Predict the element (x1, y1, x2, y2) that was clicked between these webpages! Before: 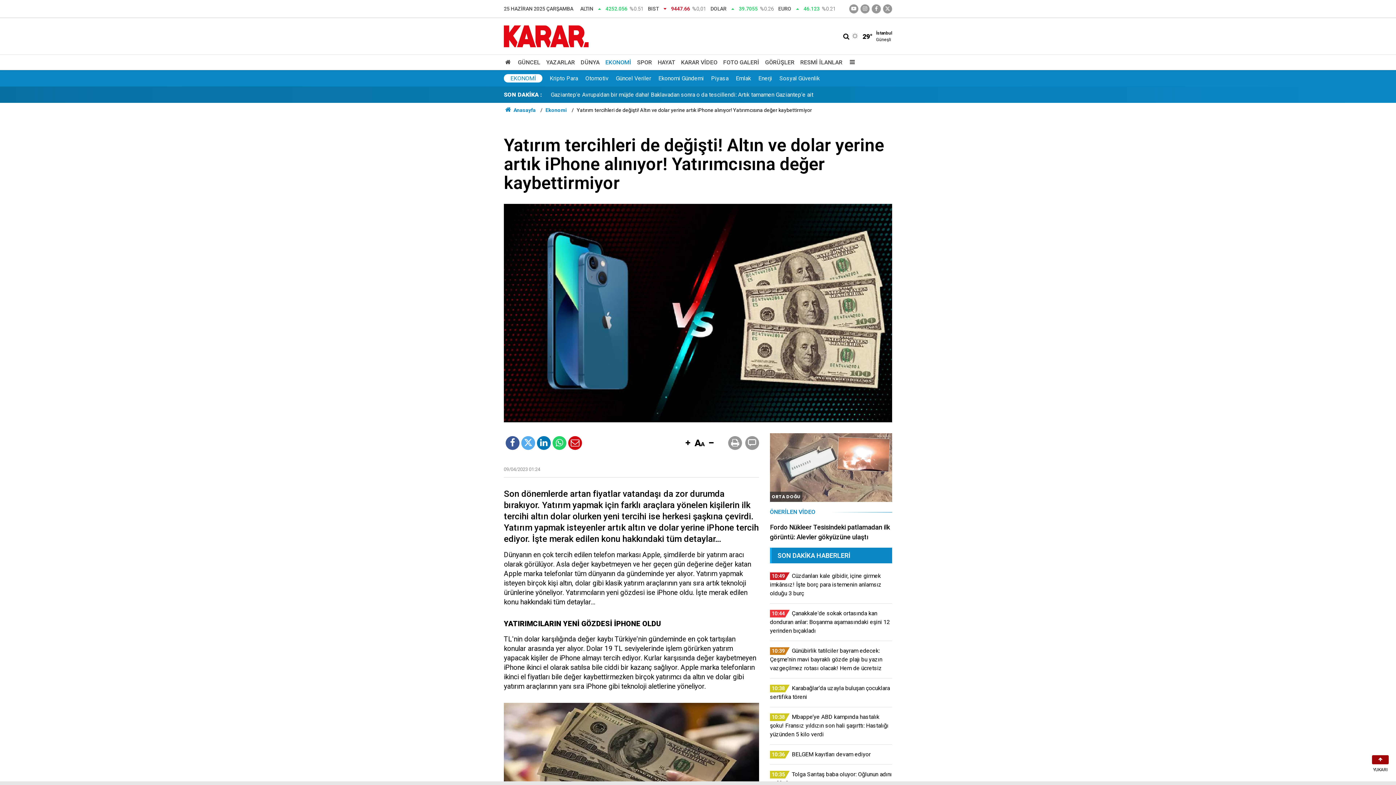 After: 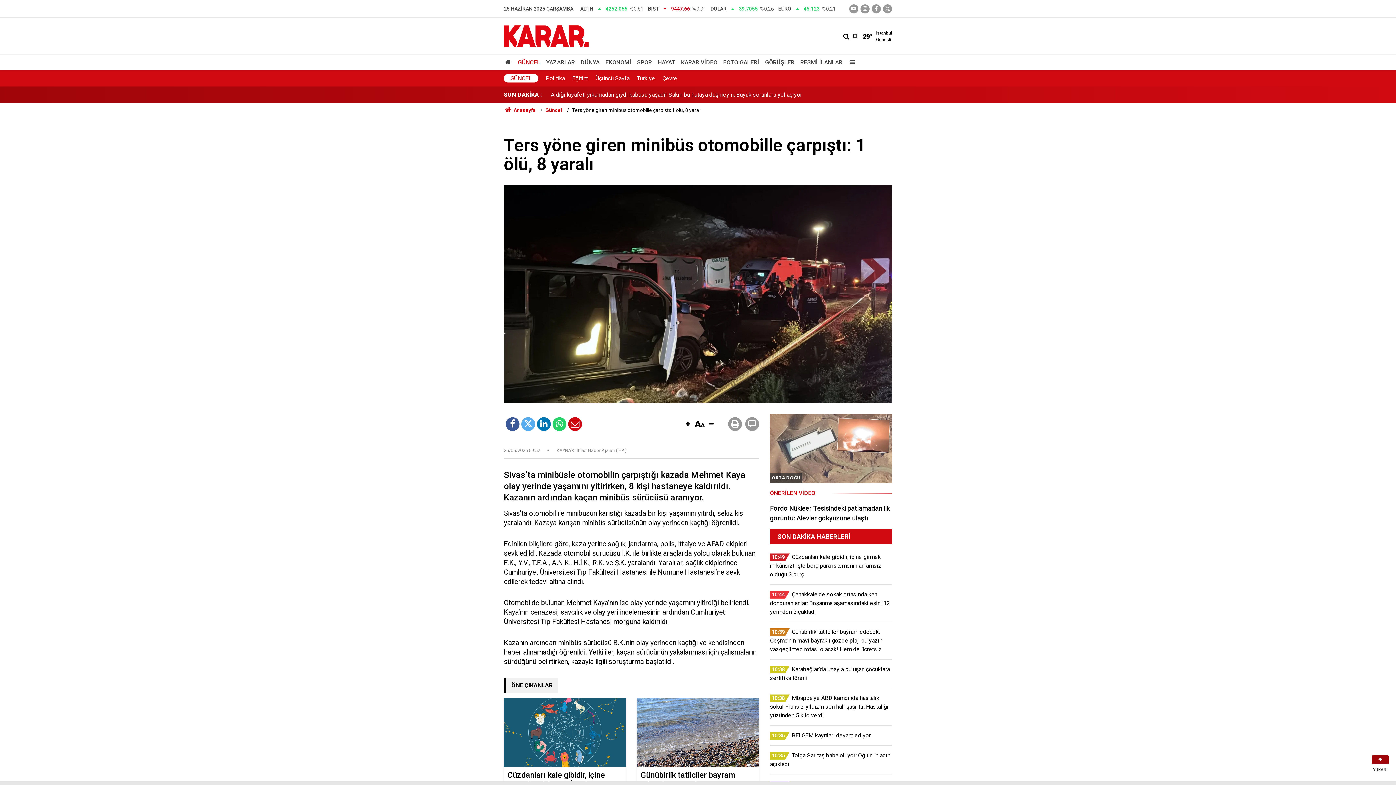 Action: bbox: (550, 90, 696, 99) label: Ters yöne giren minibüs otomobille çarpıştı: 1 ölü, 8 yaralı